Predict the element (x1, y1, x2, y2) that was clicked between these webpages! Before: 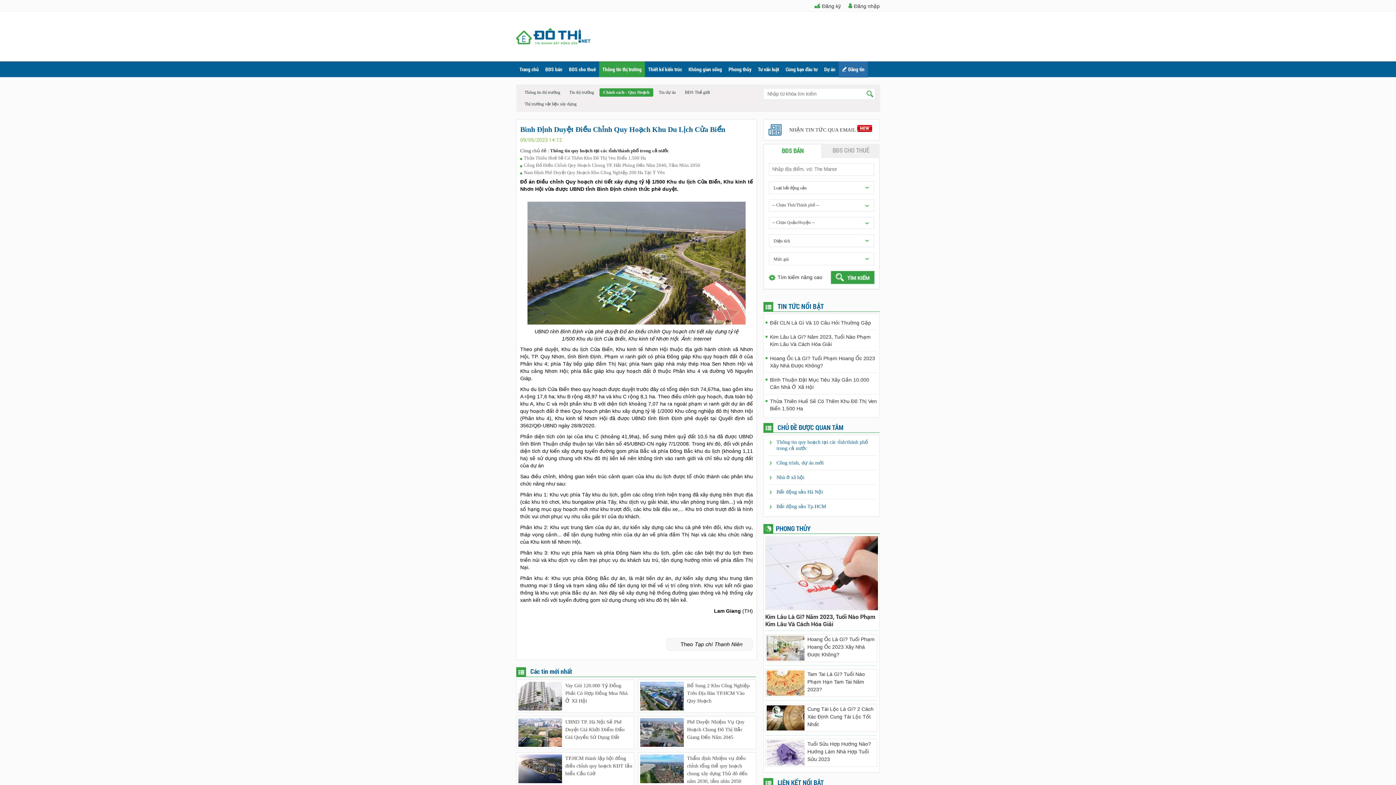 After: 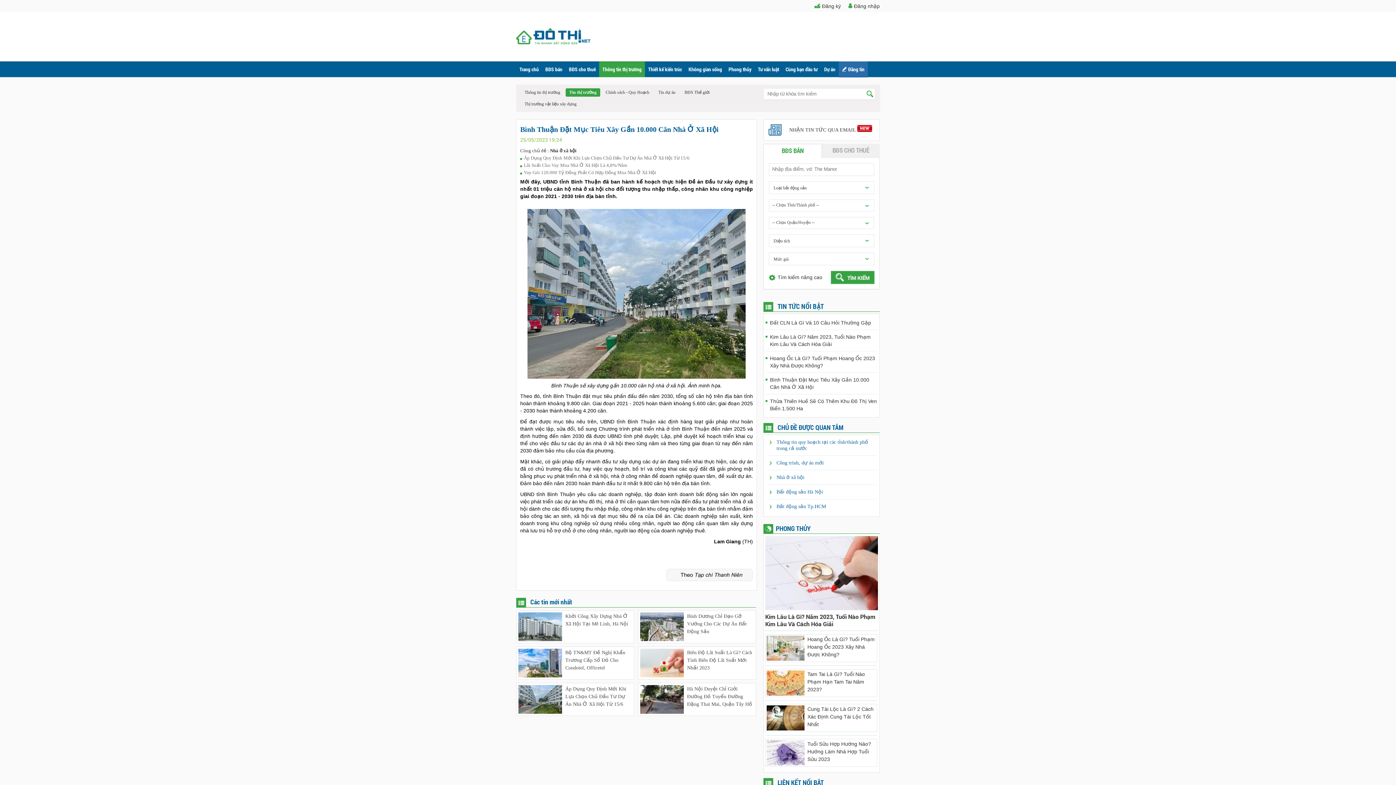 Action: label: Bình Thuận Đặt Mục Tiêu Xây Gần 10.000 Căn Nhà Ở Xã Hội bbox: (765, 376, 877, 390)